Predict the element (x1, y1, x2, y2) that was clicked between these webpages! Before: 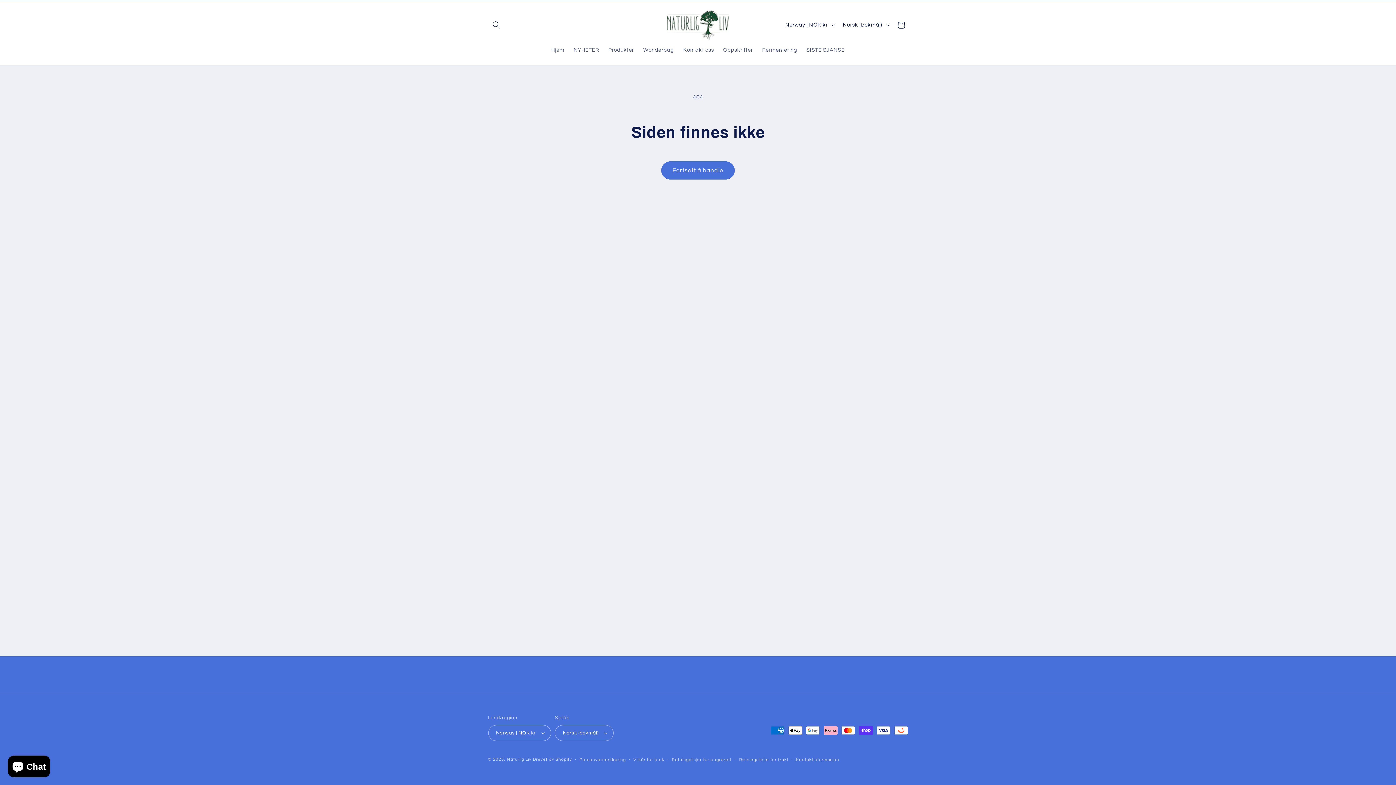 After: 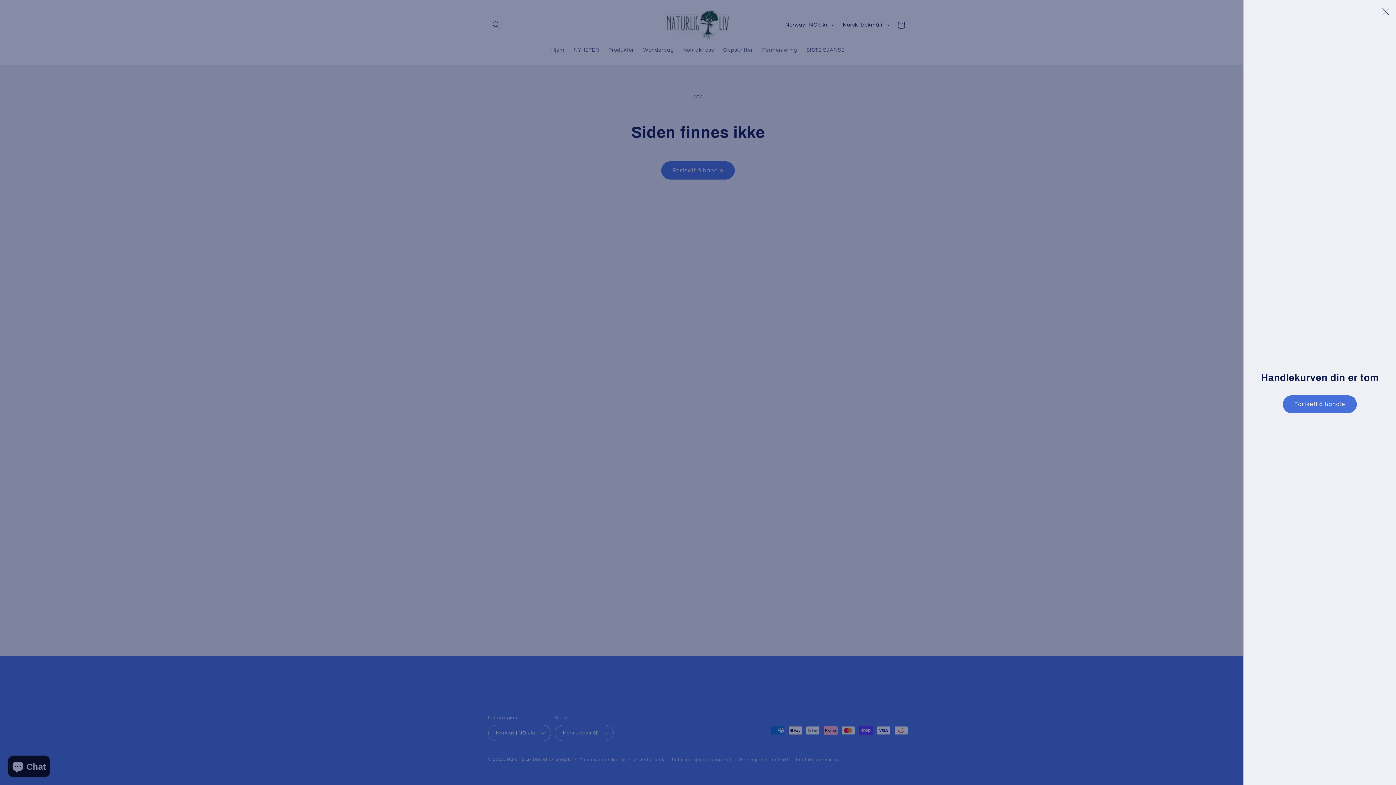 Action: bbox: (892, 16, 909, 33) label: Handlekurv